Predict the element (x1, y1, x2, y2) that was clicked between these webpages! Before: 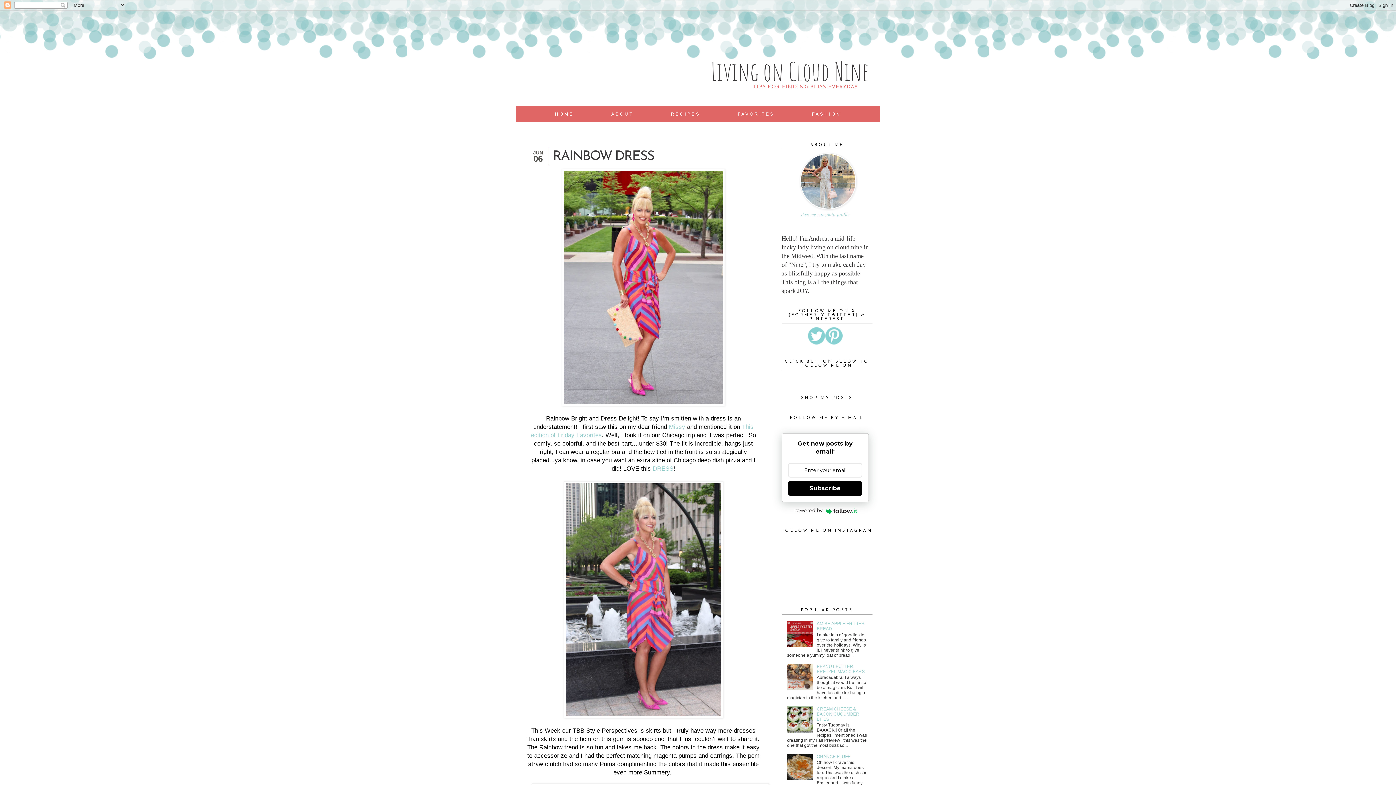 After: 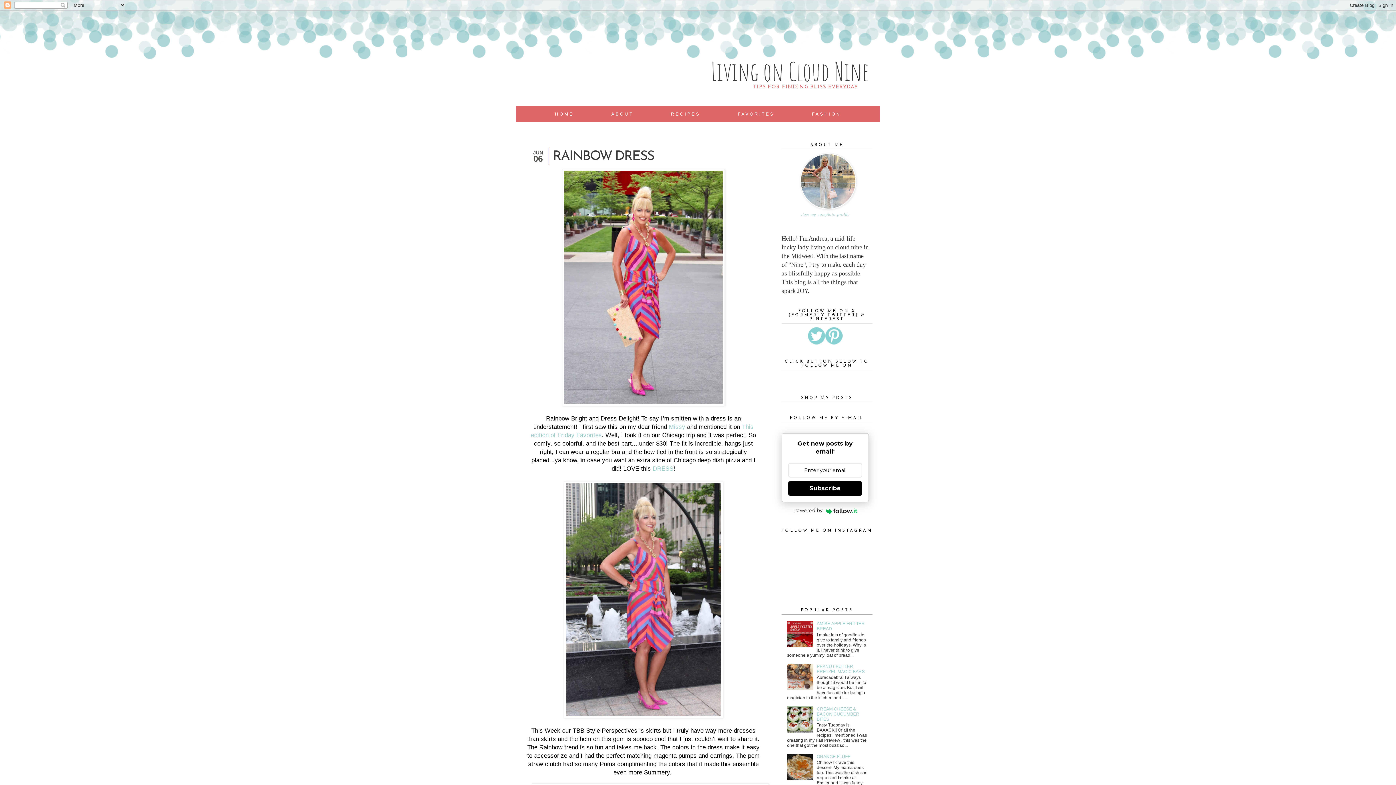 Action: bbox: (787, 728, 815, 734)